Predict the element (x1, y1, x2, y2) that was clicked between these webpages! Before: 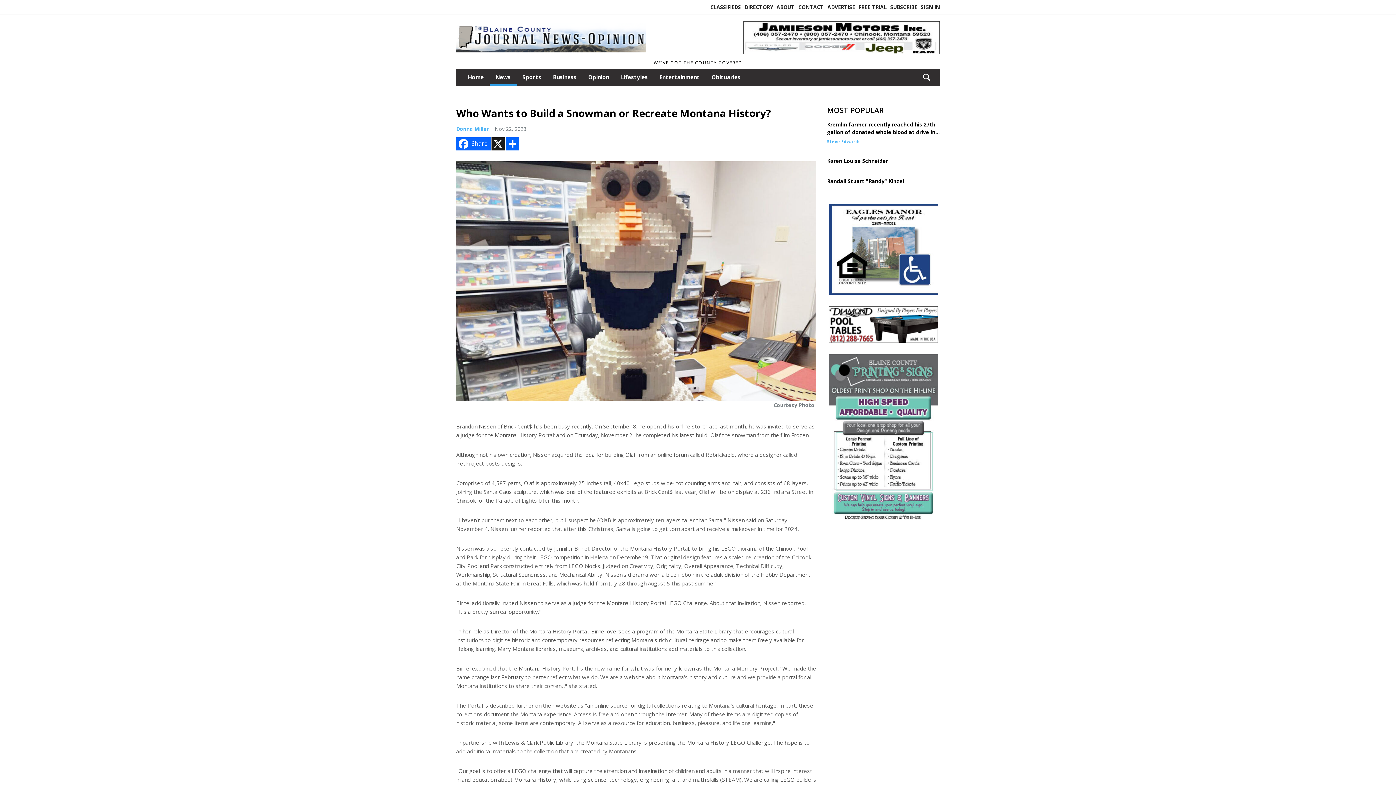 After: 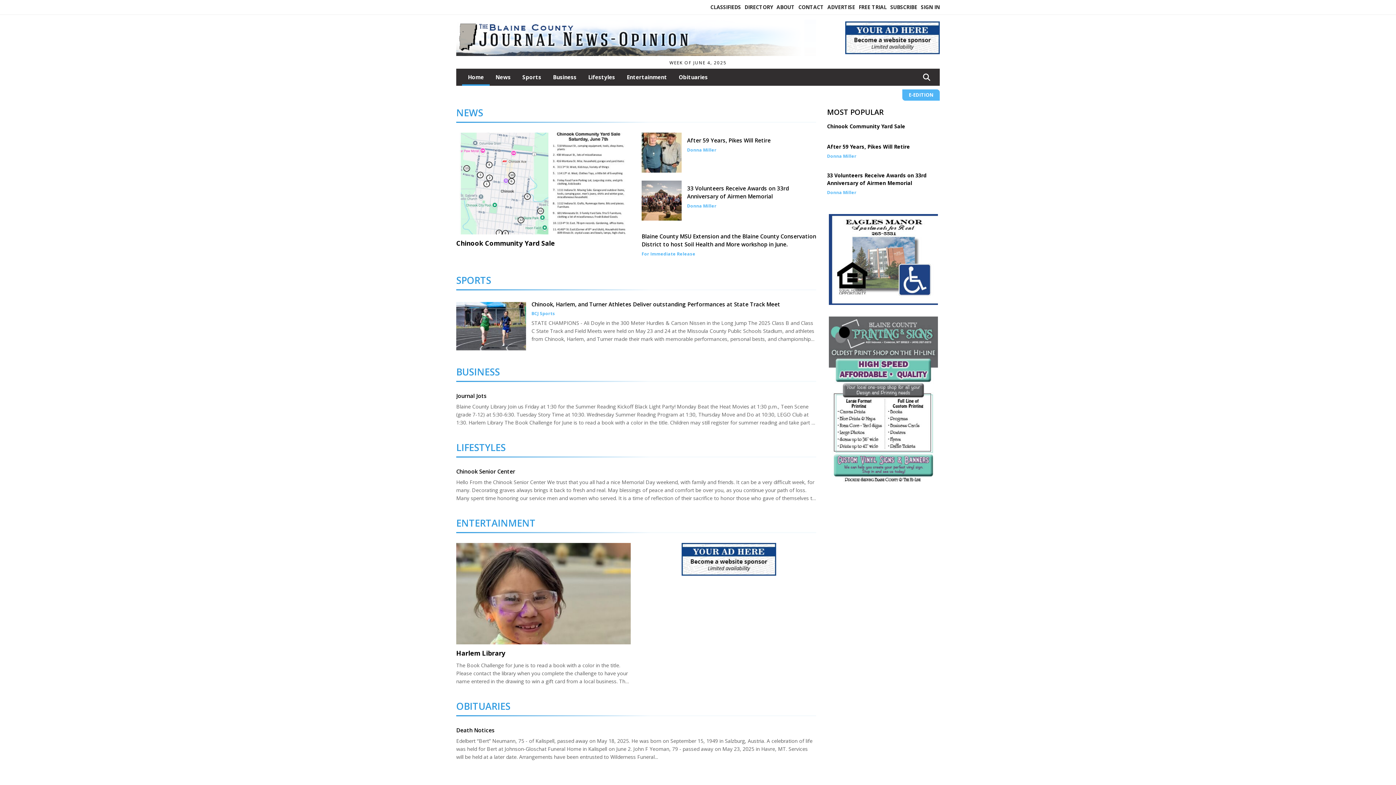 Action: bbox: (462, 68, 489, 84) label: Home